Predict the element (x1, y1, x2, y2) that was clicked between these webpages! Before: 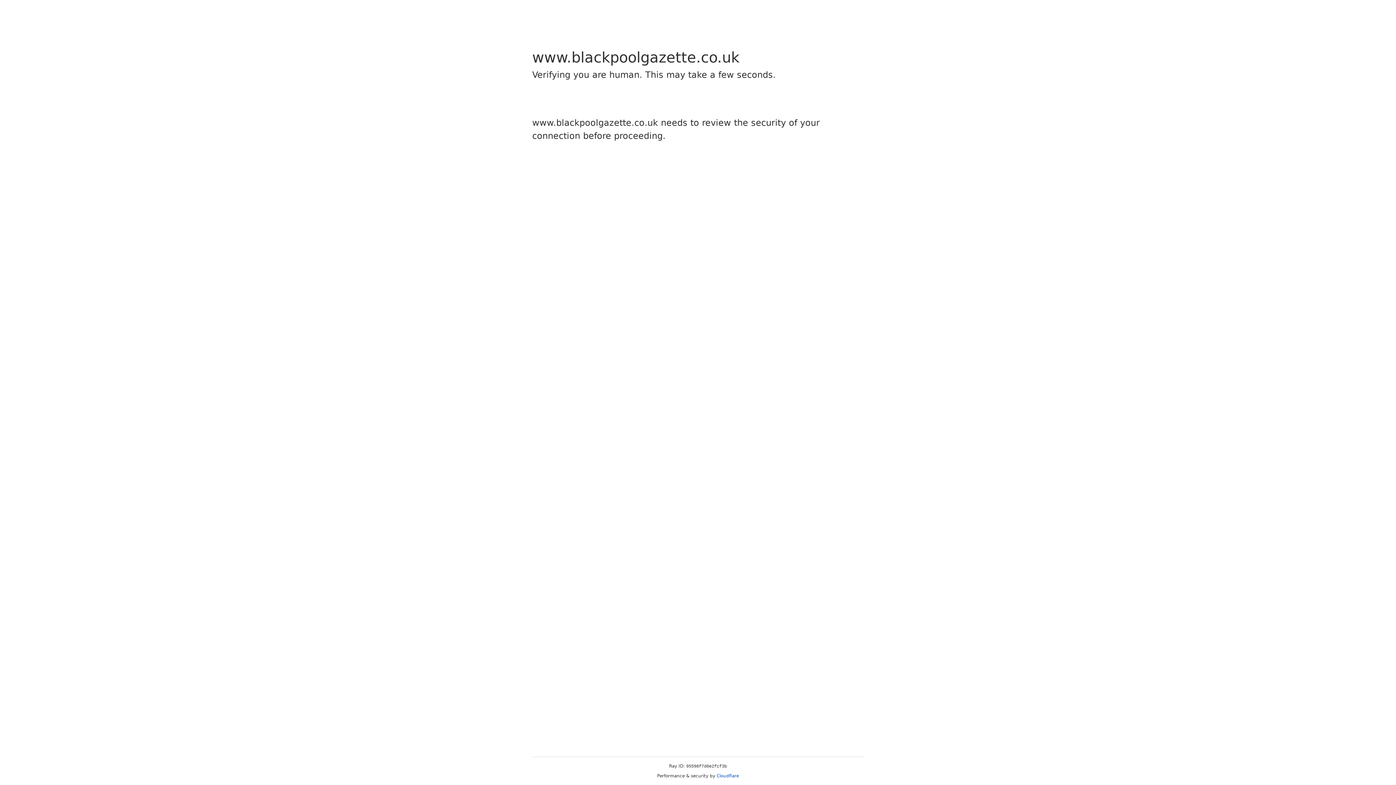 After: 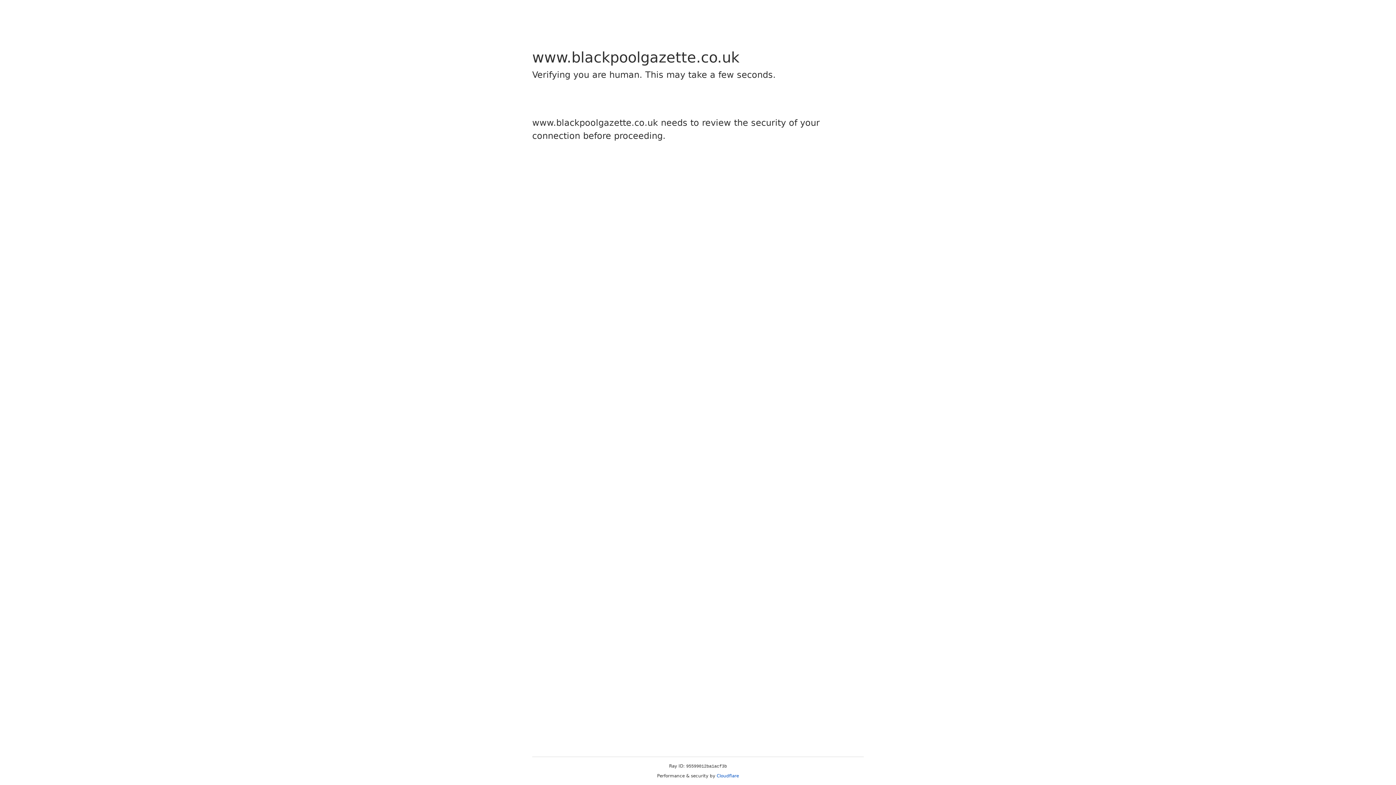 Action: bbox: (716, 773, 739, 778) label: Cloudflare